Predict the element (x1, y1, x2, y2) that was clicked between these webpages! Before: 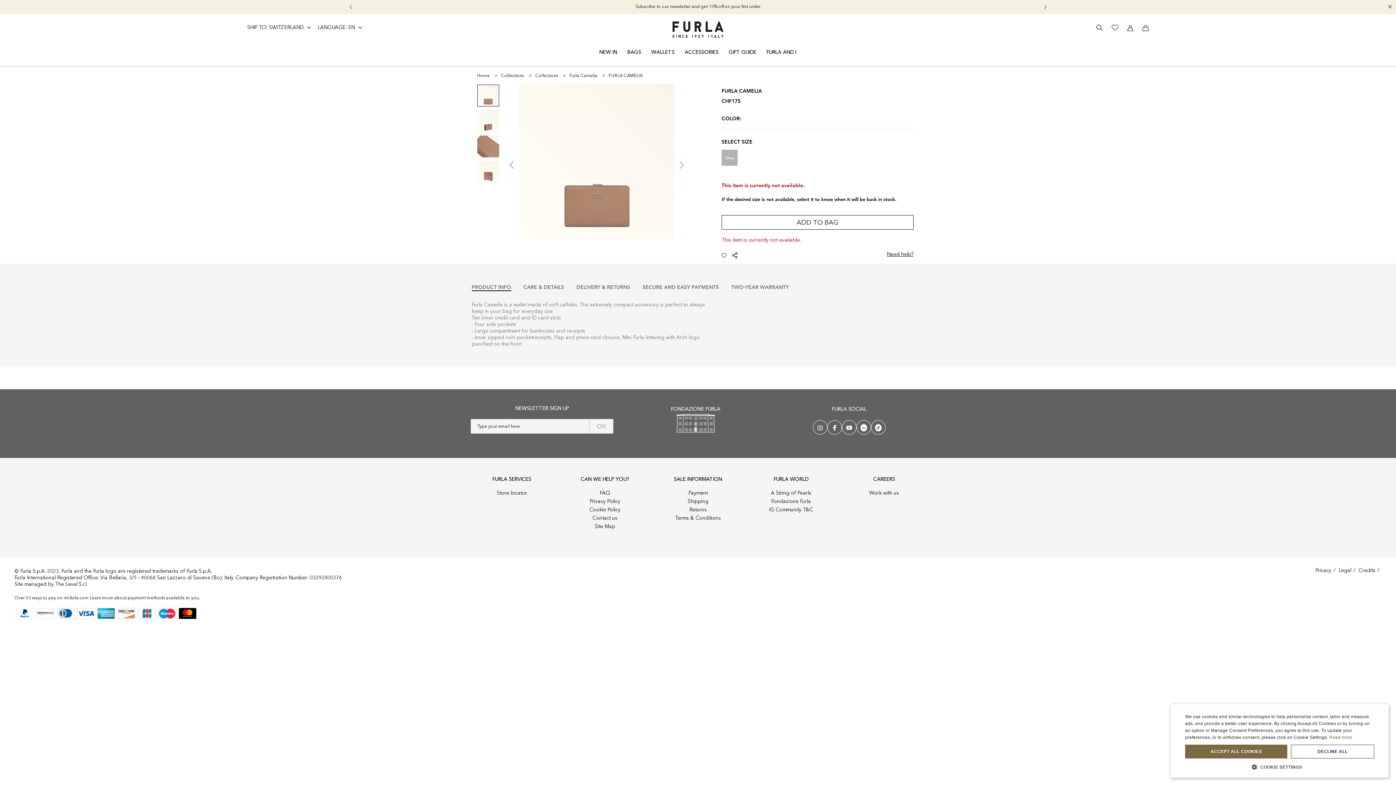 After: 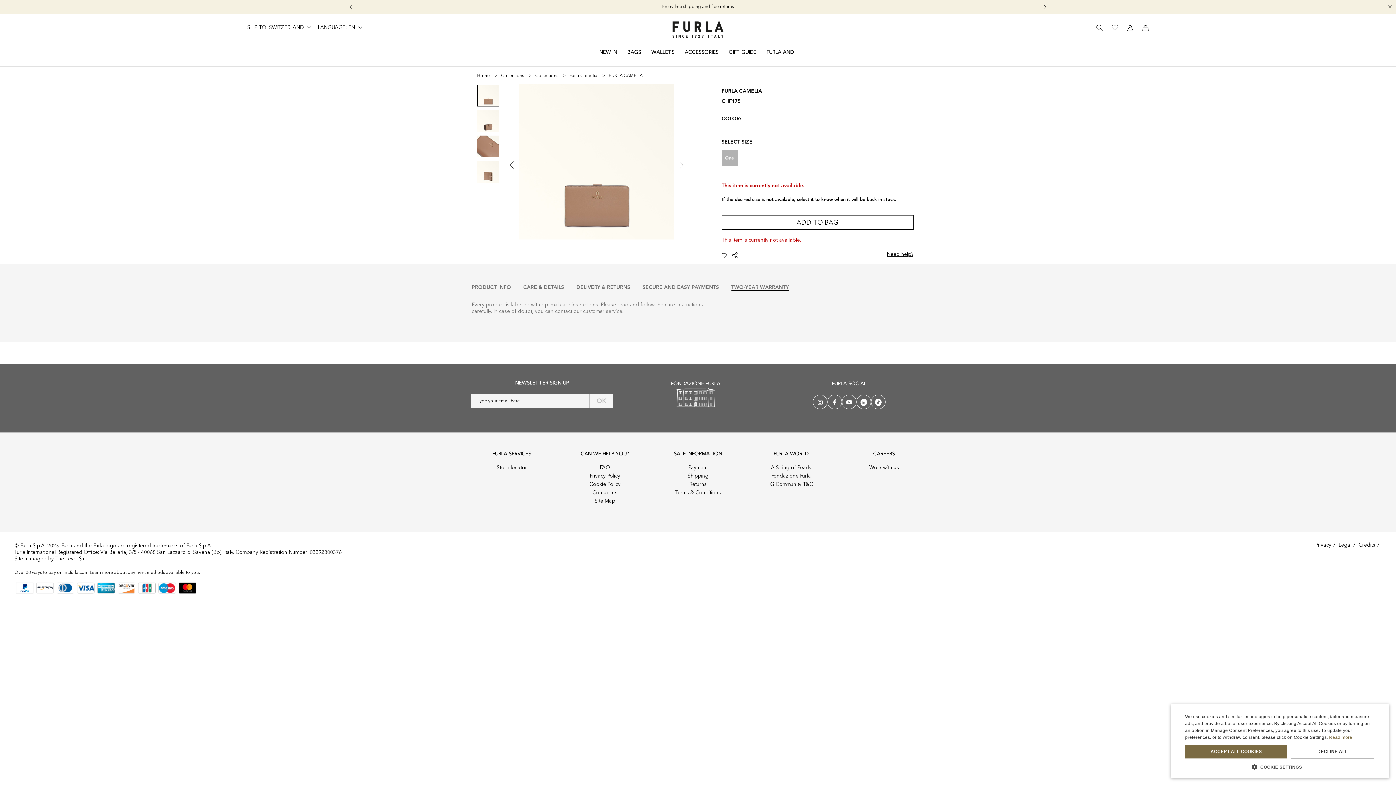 Action: bbox: (731, 284, 789, 291) label: TWO-YEAR WARRANTY